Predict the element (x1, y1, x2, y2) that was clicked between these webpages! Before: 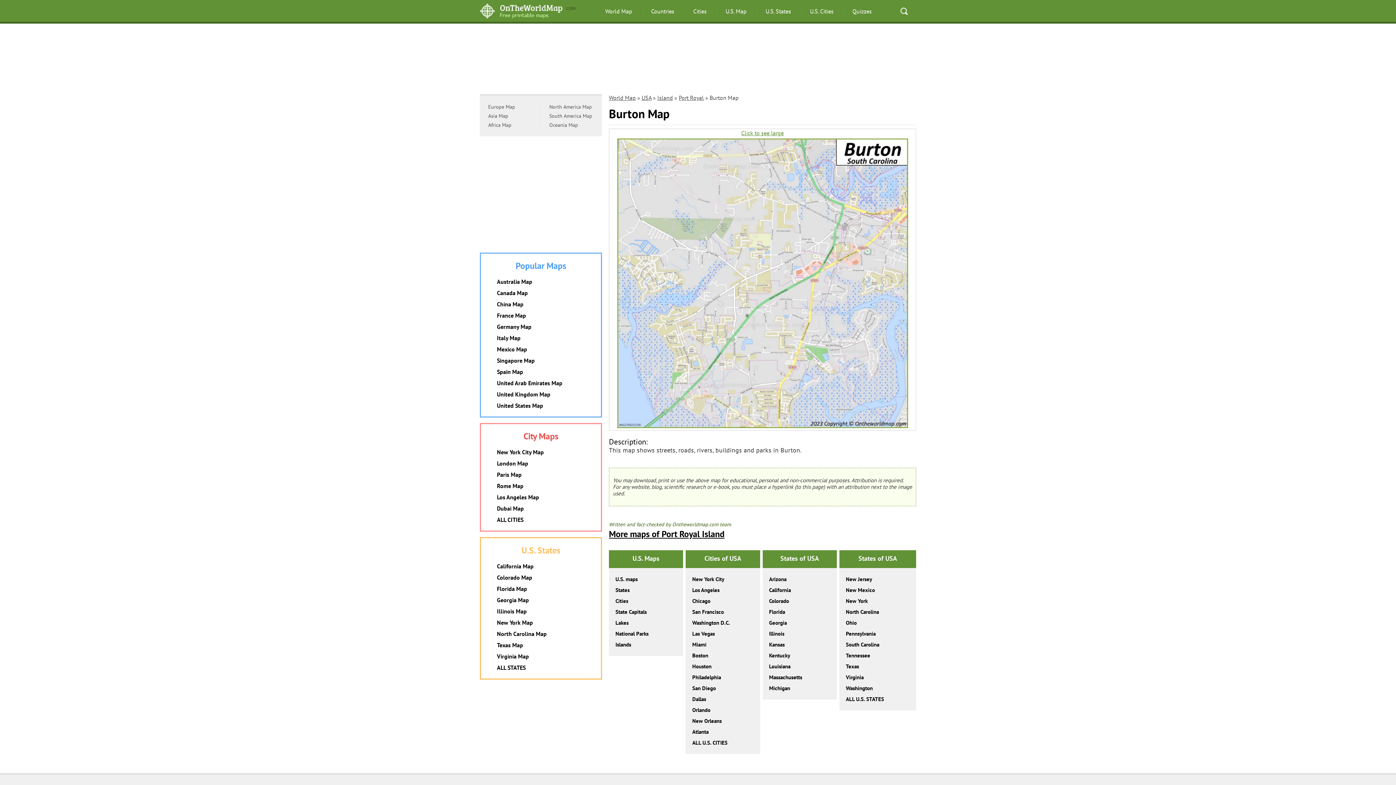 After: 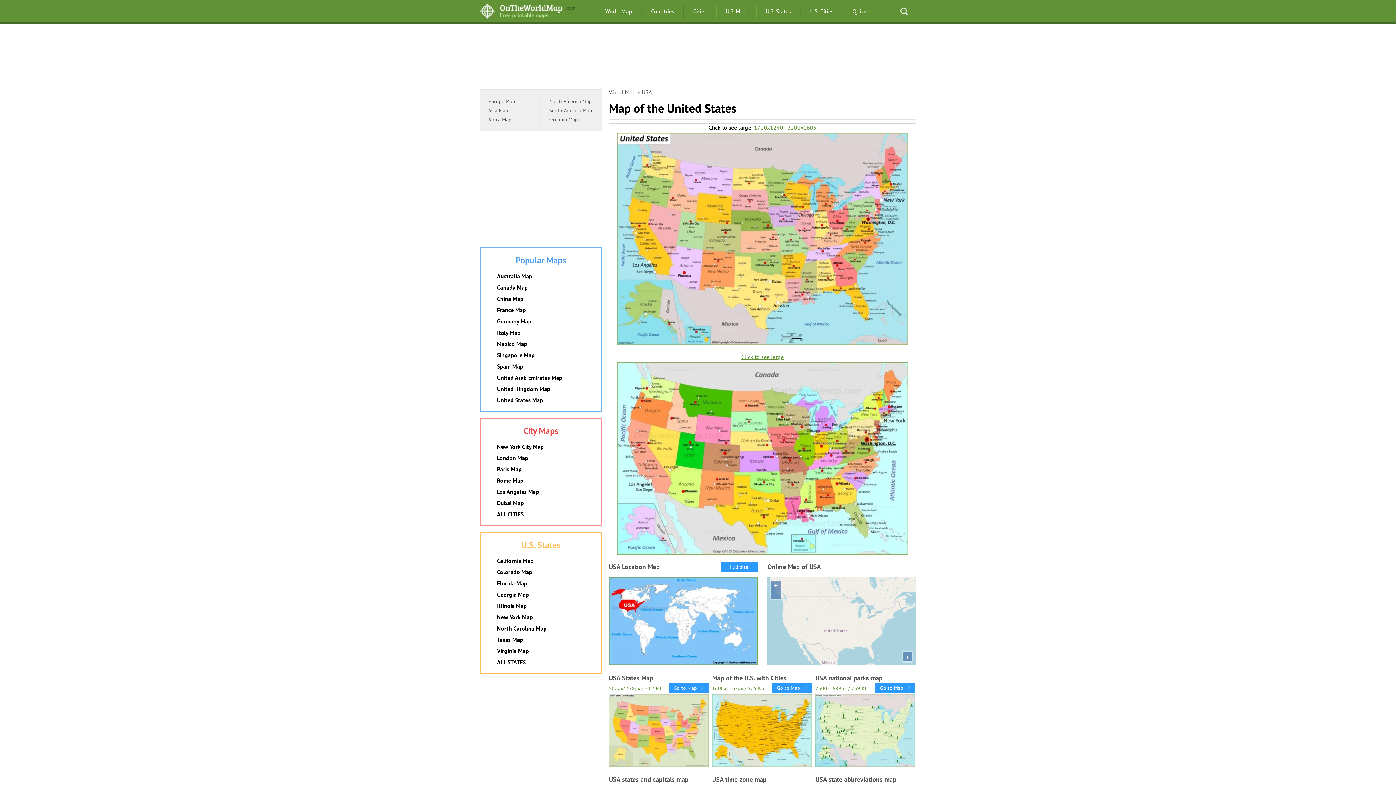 Action: bbox: (716, 2, 756, 19) label: U.S. Map